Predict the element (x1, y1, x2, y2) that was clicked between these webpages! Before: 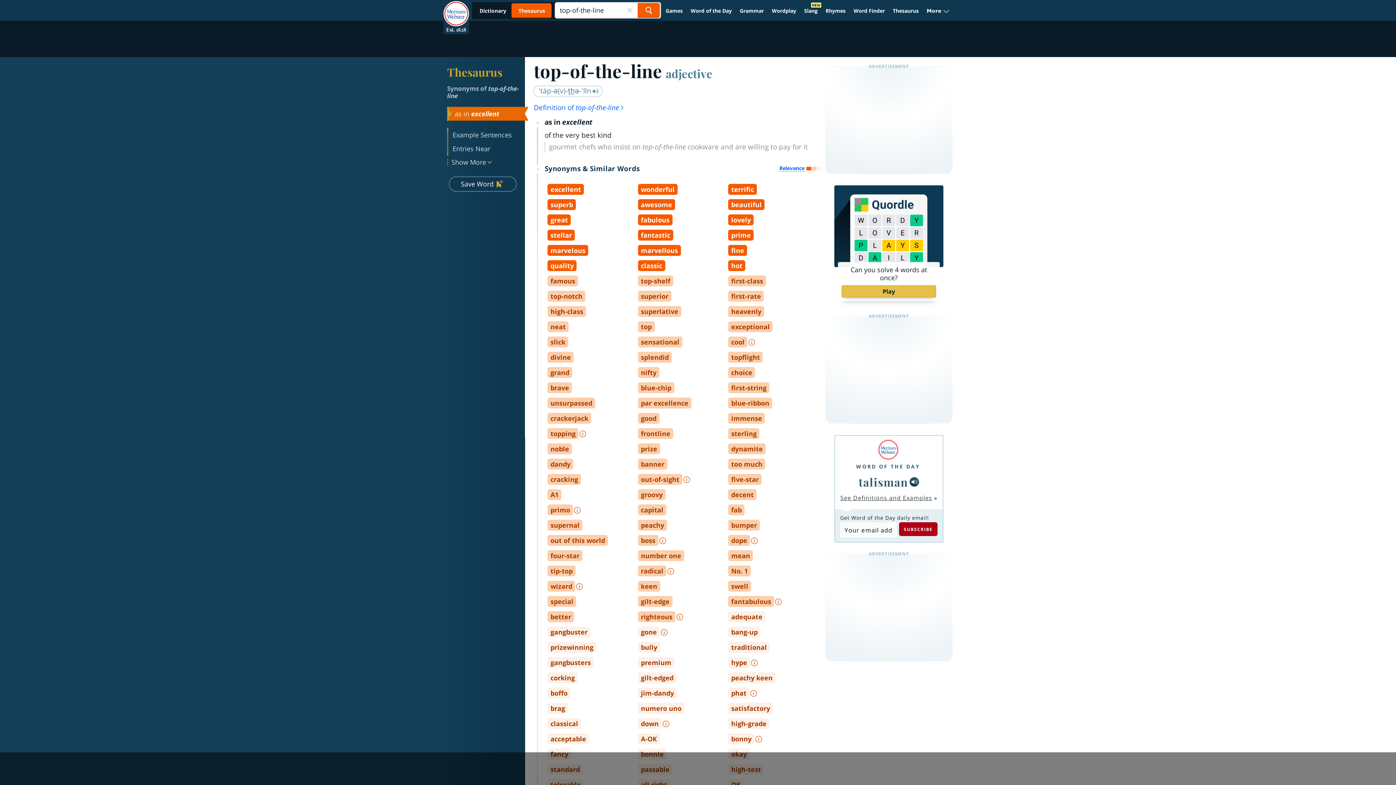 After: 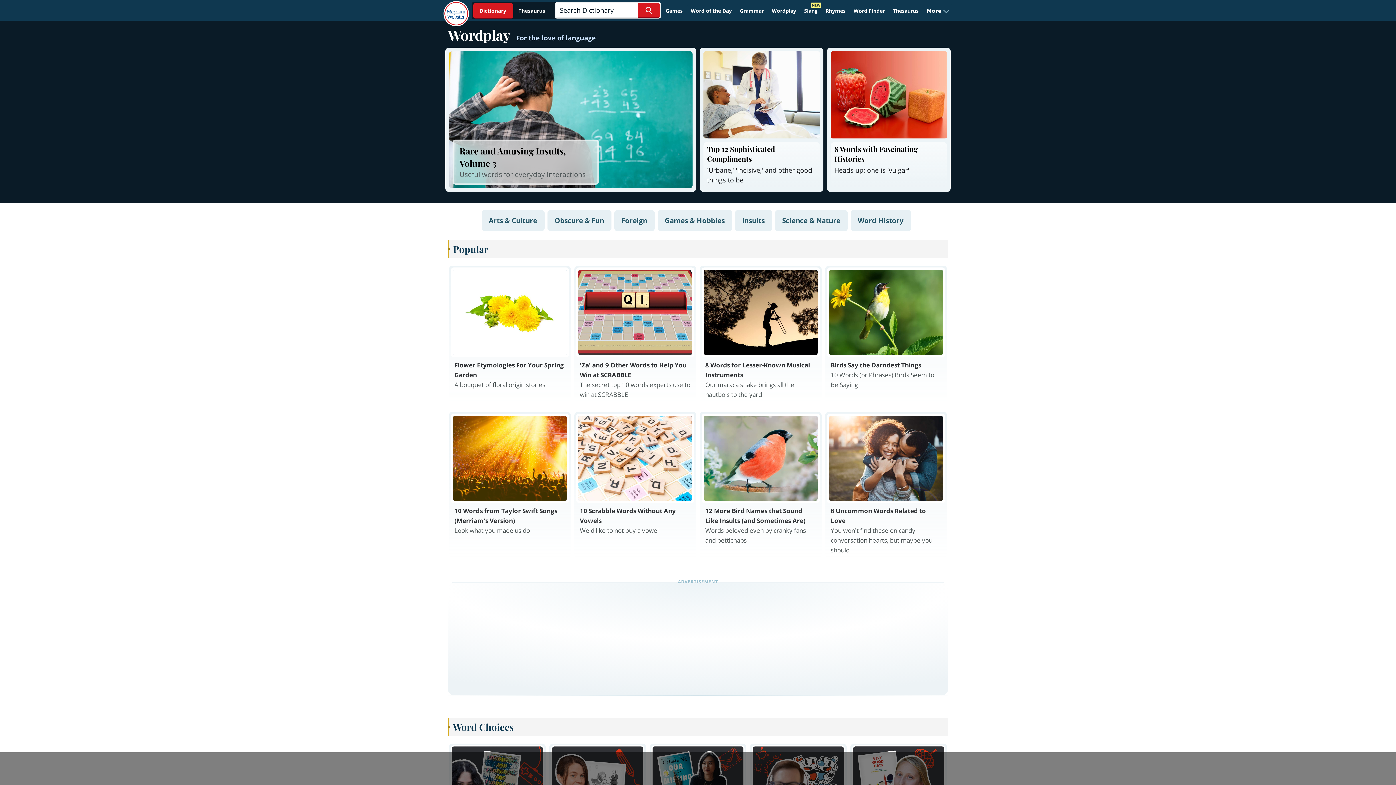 Action: label: Wordplay bbox: (768, 4, 799, 17)